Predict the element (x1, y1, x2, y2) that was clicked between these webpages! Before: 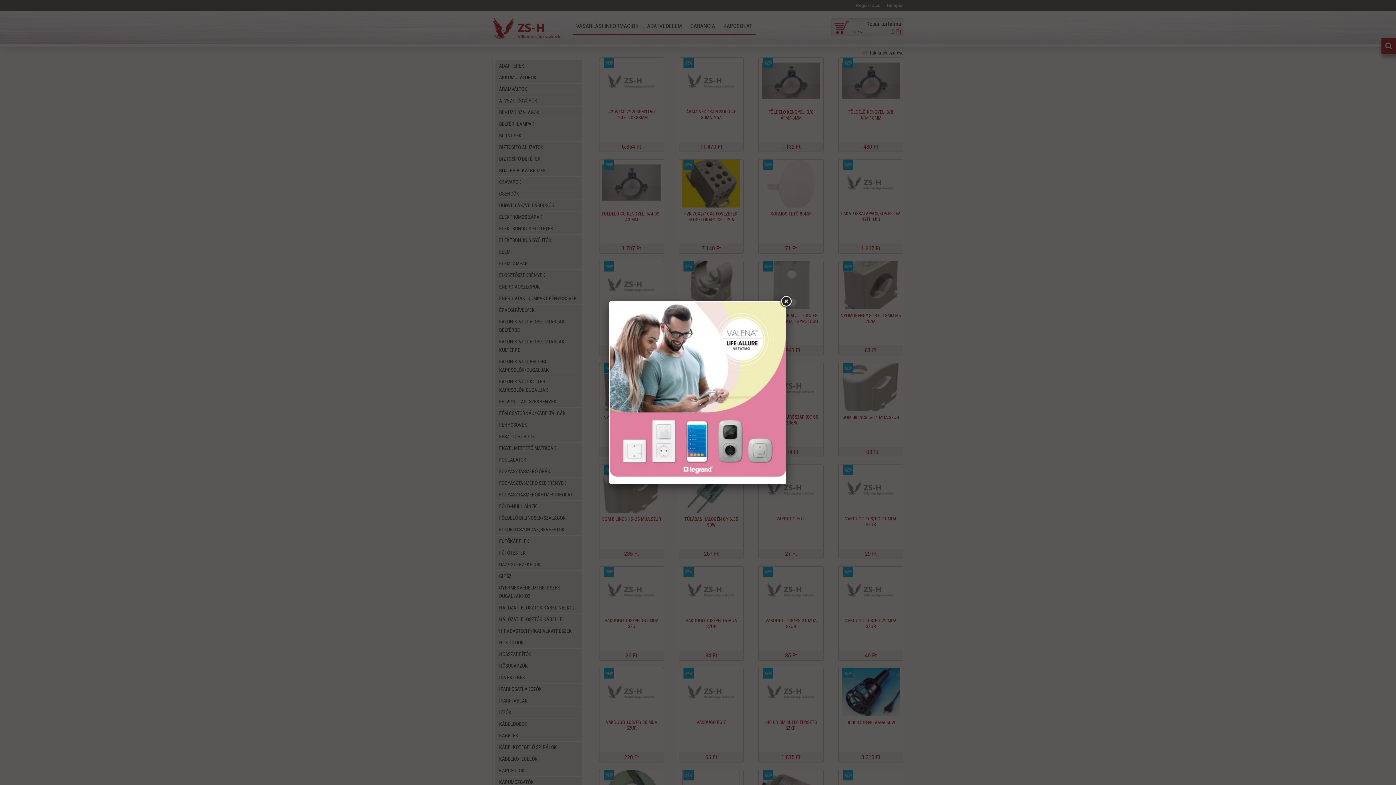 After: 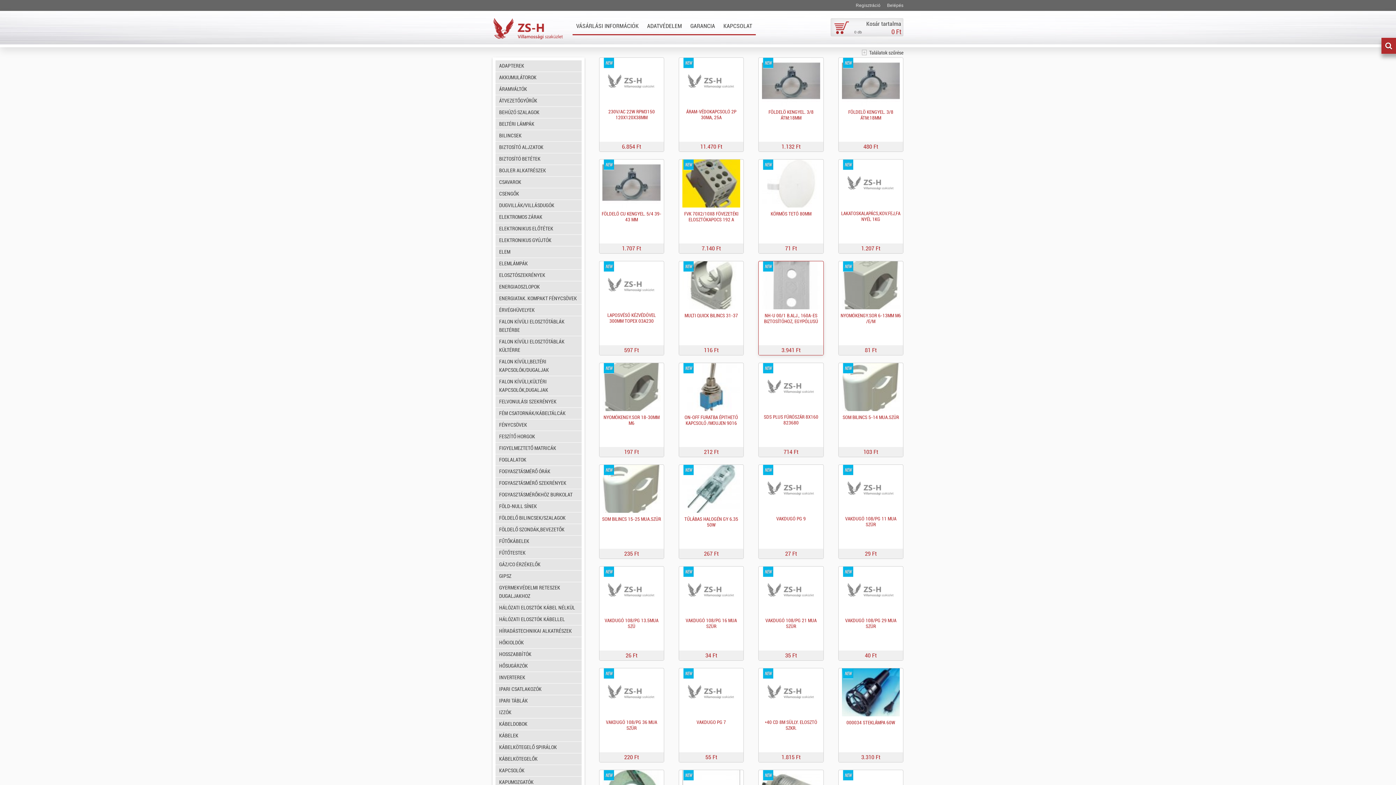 Action: bbox: (779, 295, 792, 308)